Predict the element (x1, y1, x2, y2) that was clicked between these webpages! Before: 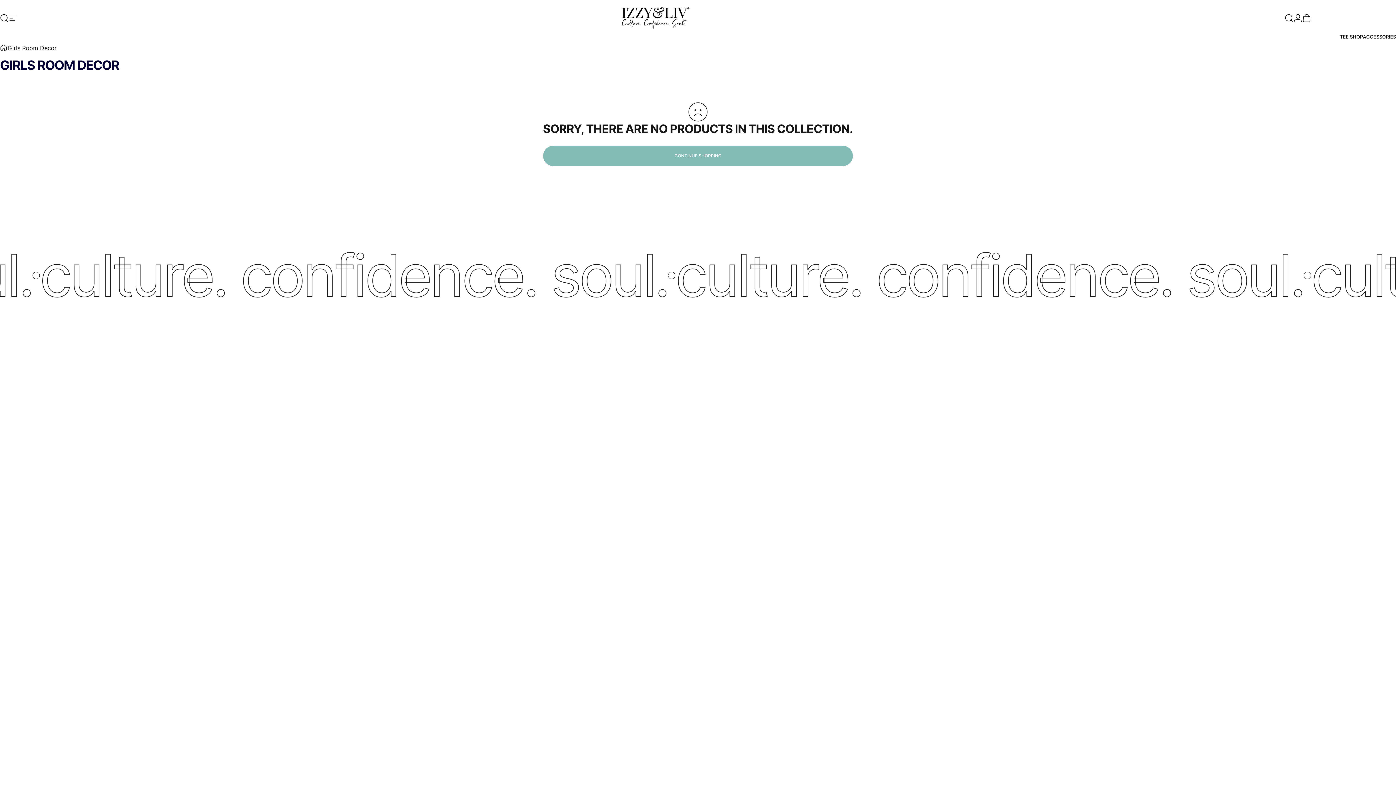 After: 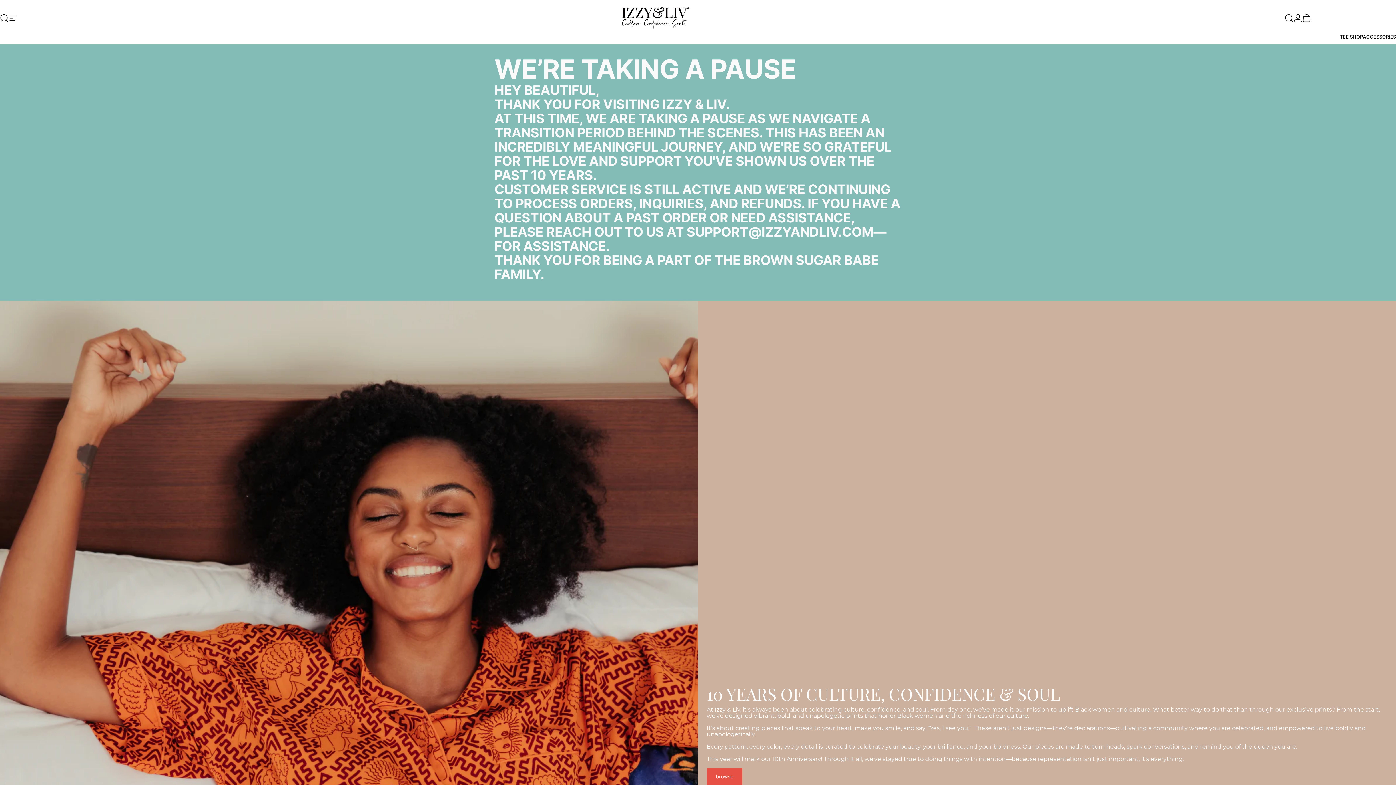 Action: bbox: (0, 44, 7, 51)